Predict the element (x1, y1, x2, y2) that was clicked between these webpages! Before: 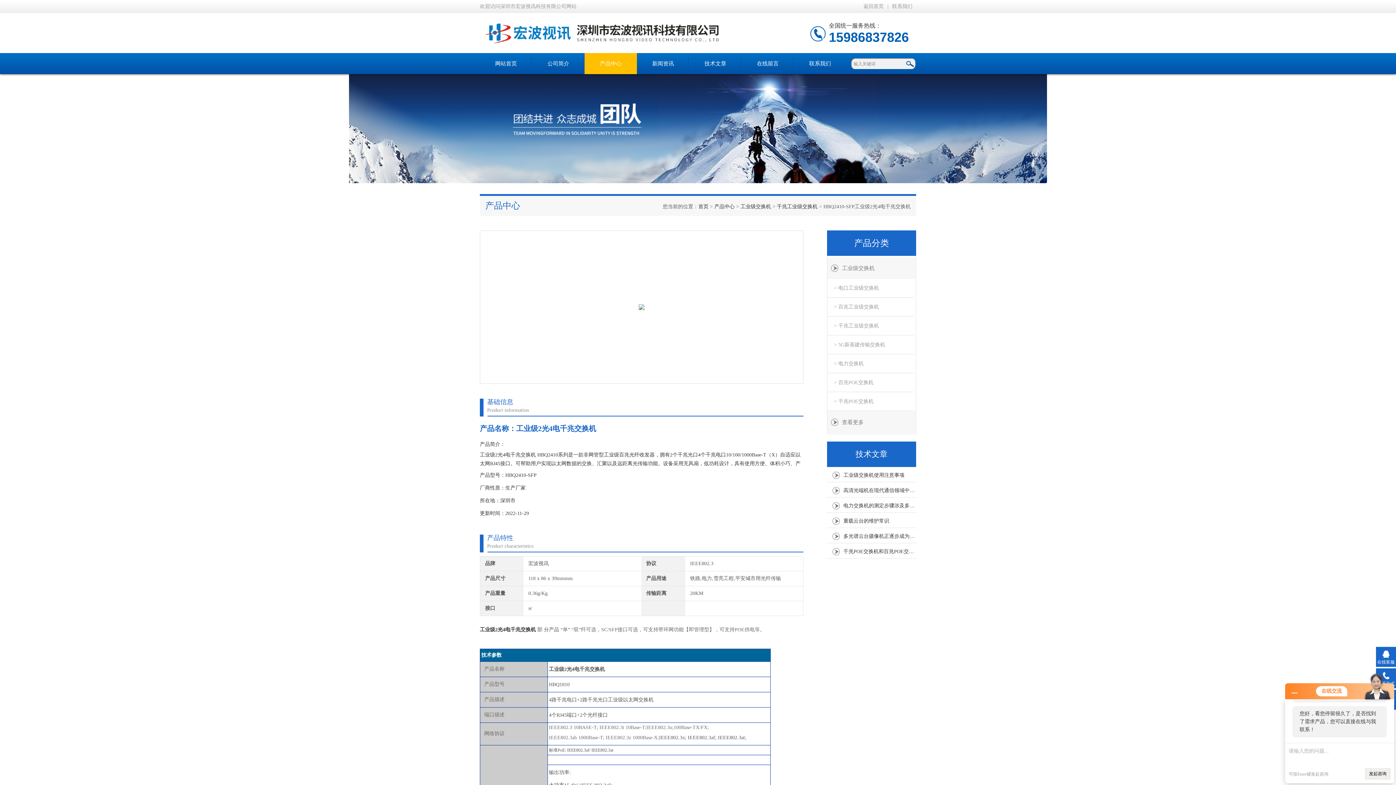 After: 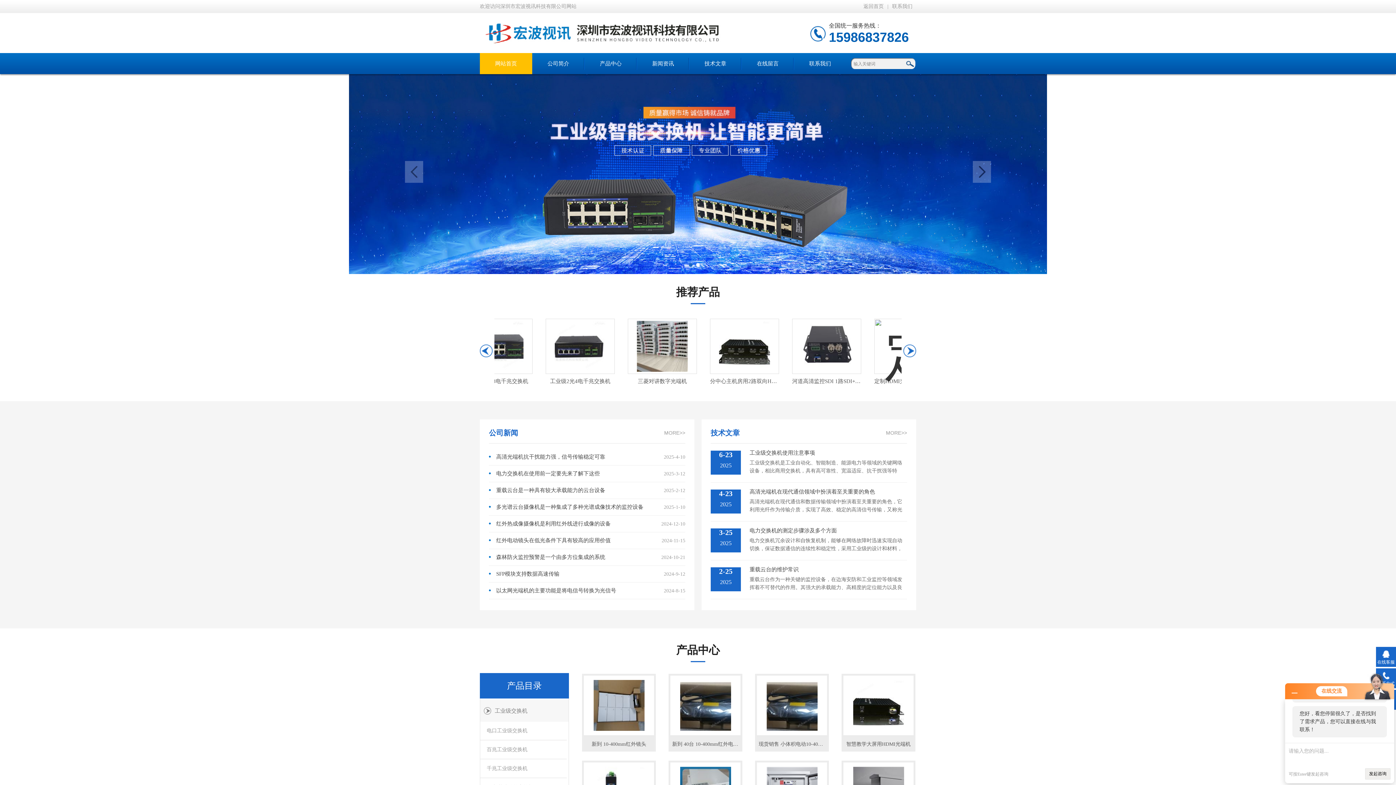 Action: label: 返回首页 bbox: (860, 3, 887, 9)